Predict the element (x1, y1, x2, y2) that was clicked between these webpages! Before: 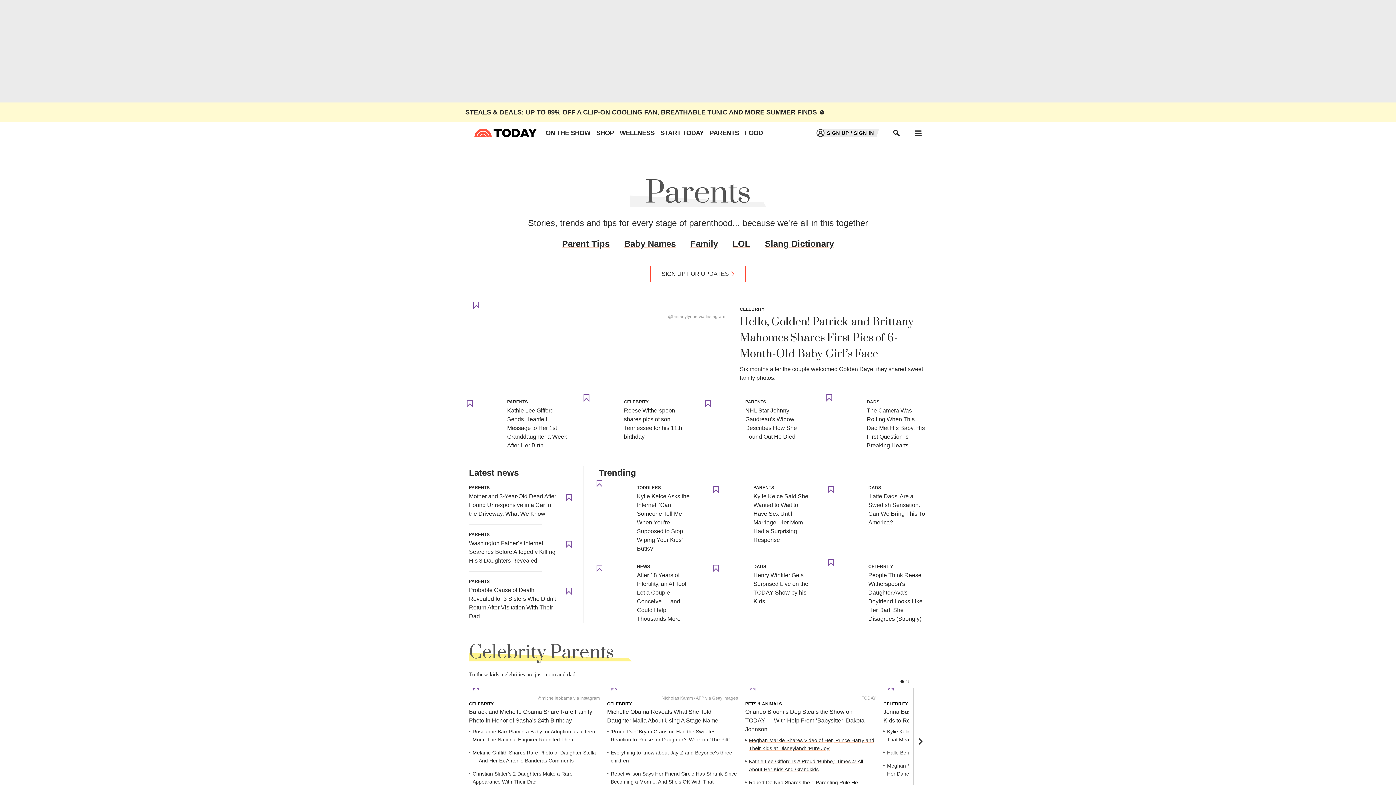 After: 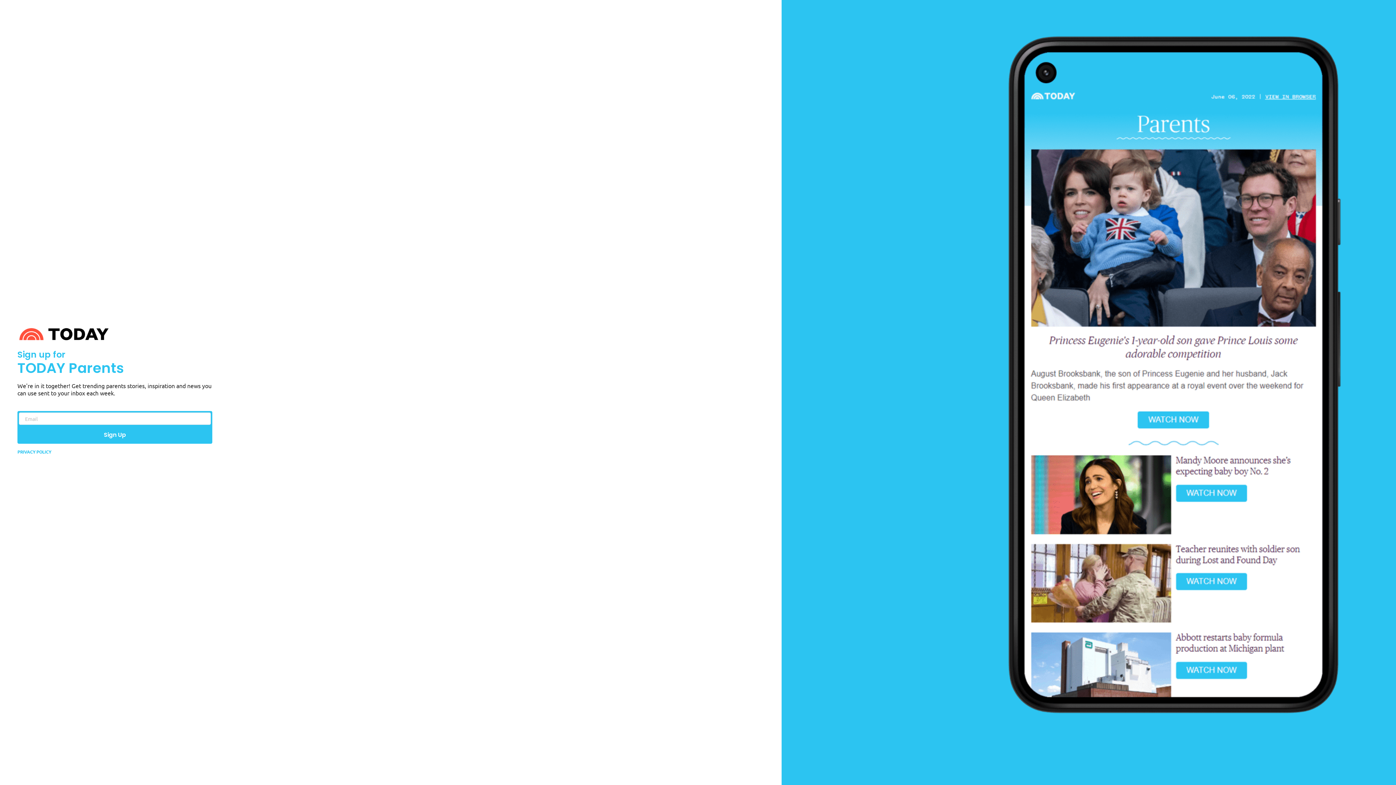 Action: label: SIGN UP FOR UPDATES bbox: (650, 265, 745, 282)